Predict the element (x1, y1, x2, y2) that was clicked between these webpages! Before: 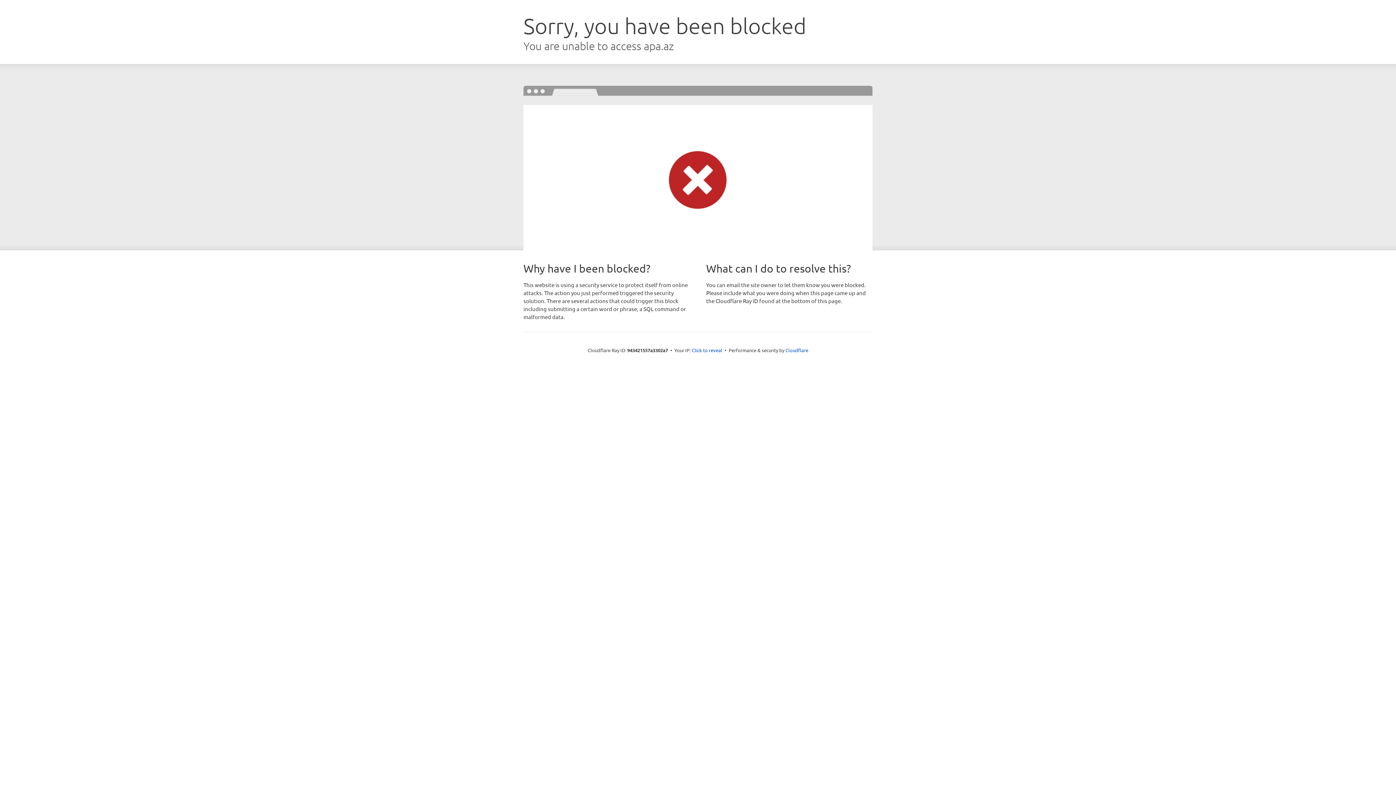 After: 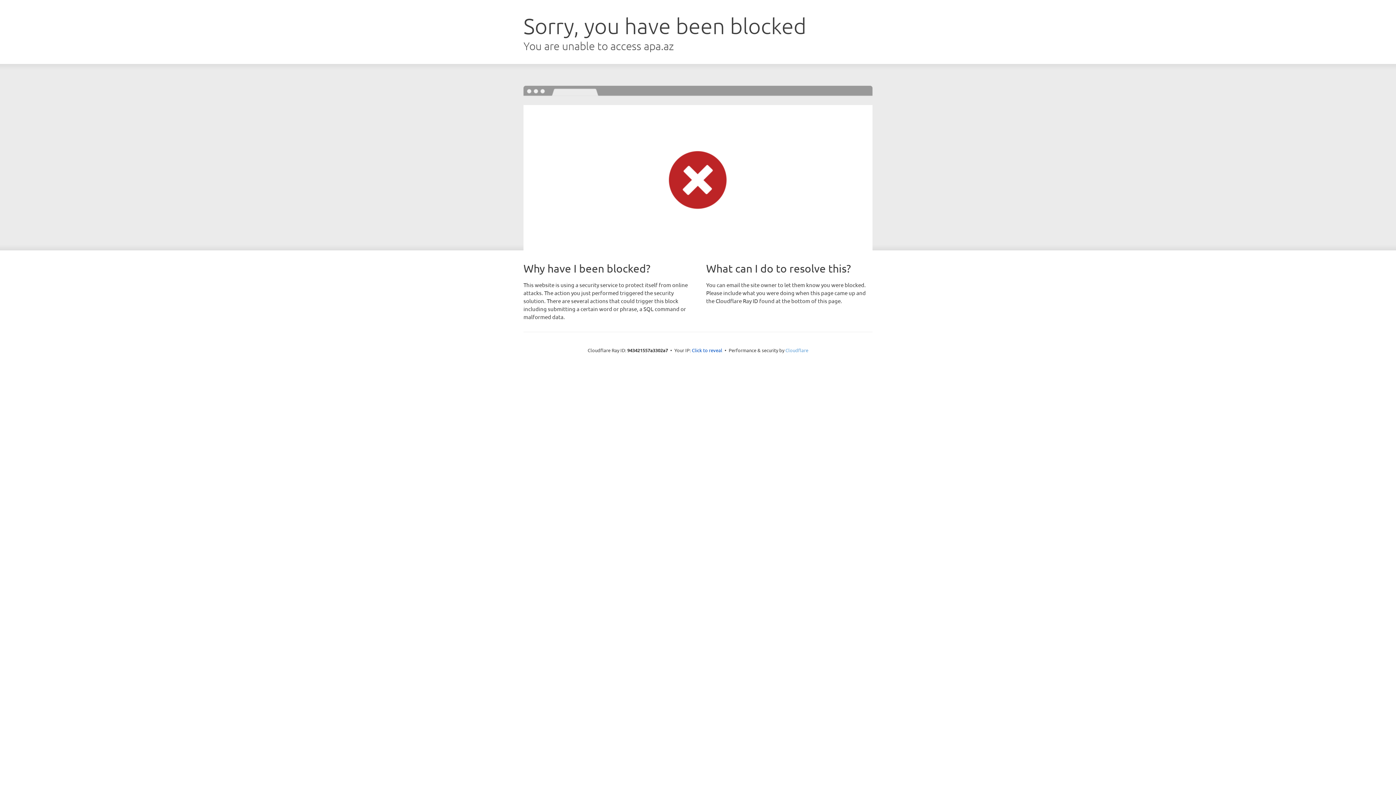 Action: bbox: (785, 347, 808, 353) label: Cloudflare